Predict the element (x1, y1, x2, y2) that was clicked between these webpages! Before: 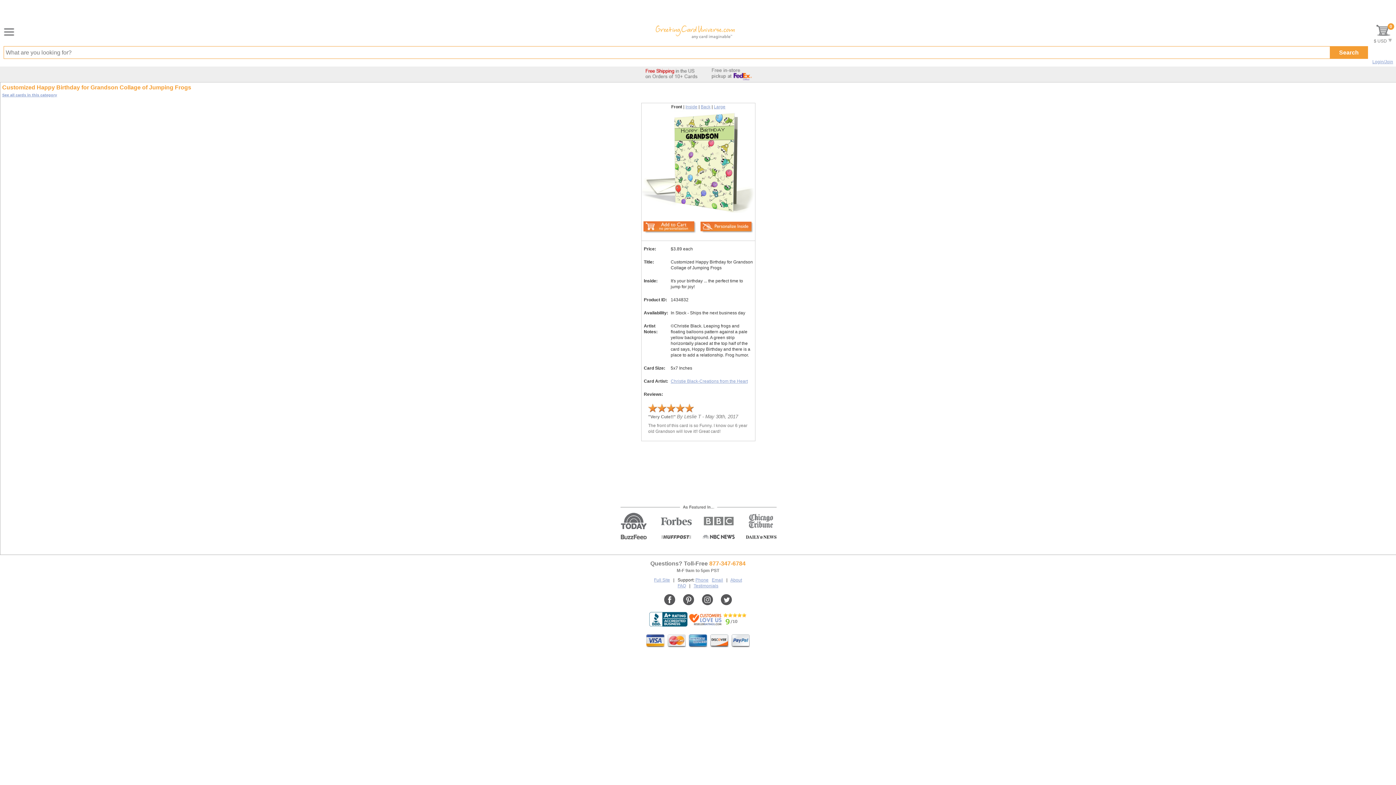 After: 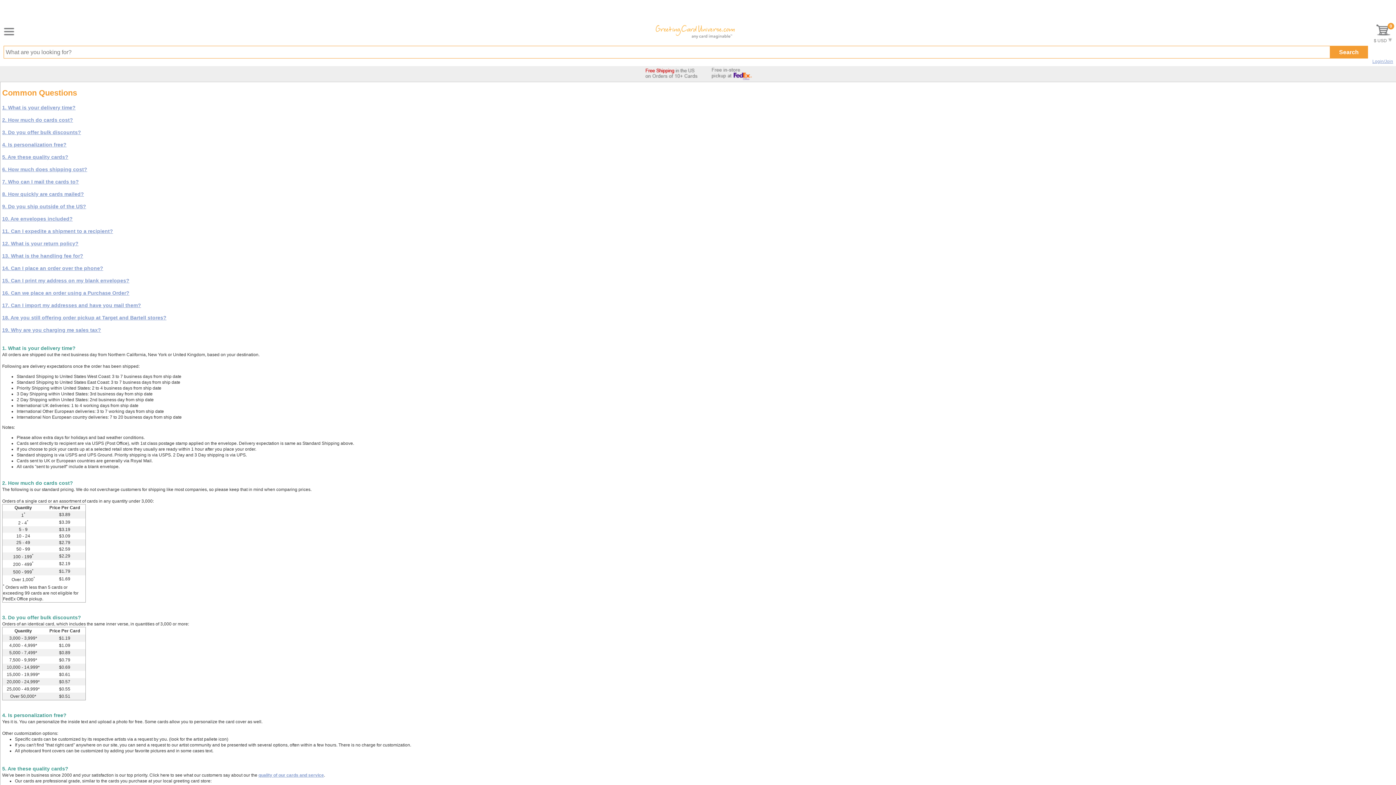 Action: bbox: (677, 583, 686, 588) label: FAQ